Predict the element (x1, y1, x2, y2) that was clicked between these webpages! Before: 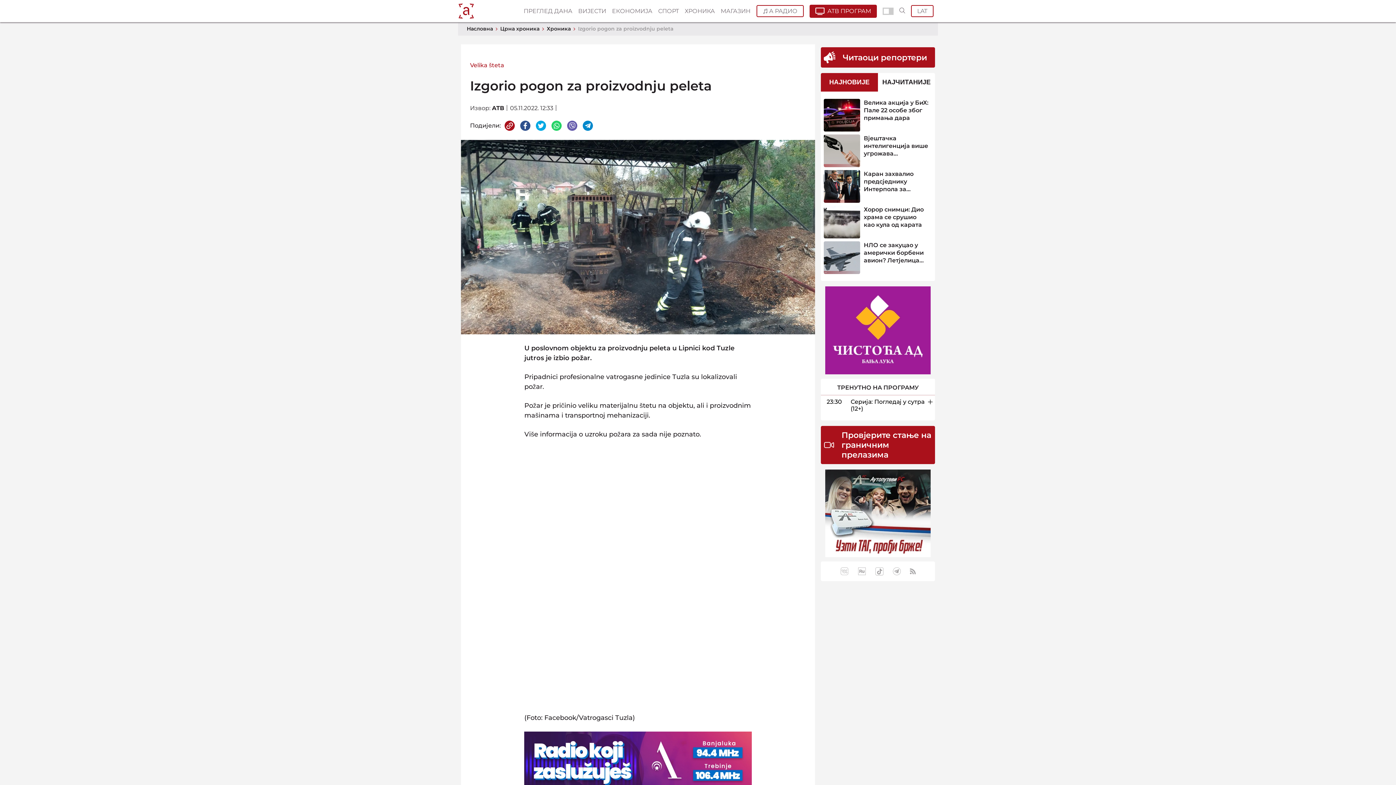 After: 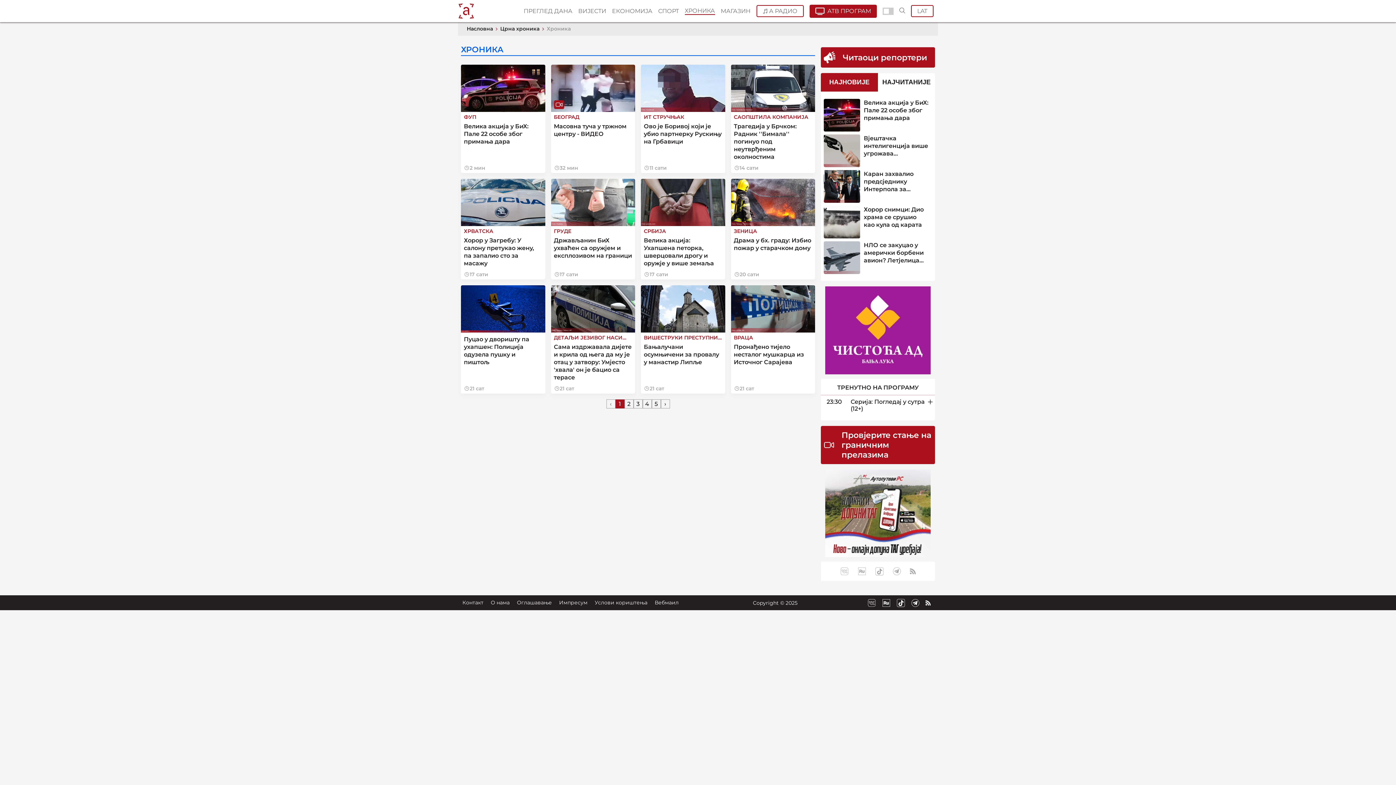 Action: bbox: (684, 7, 715, 14) label: ХРОНИКА